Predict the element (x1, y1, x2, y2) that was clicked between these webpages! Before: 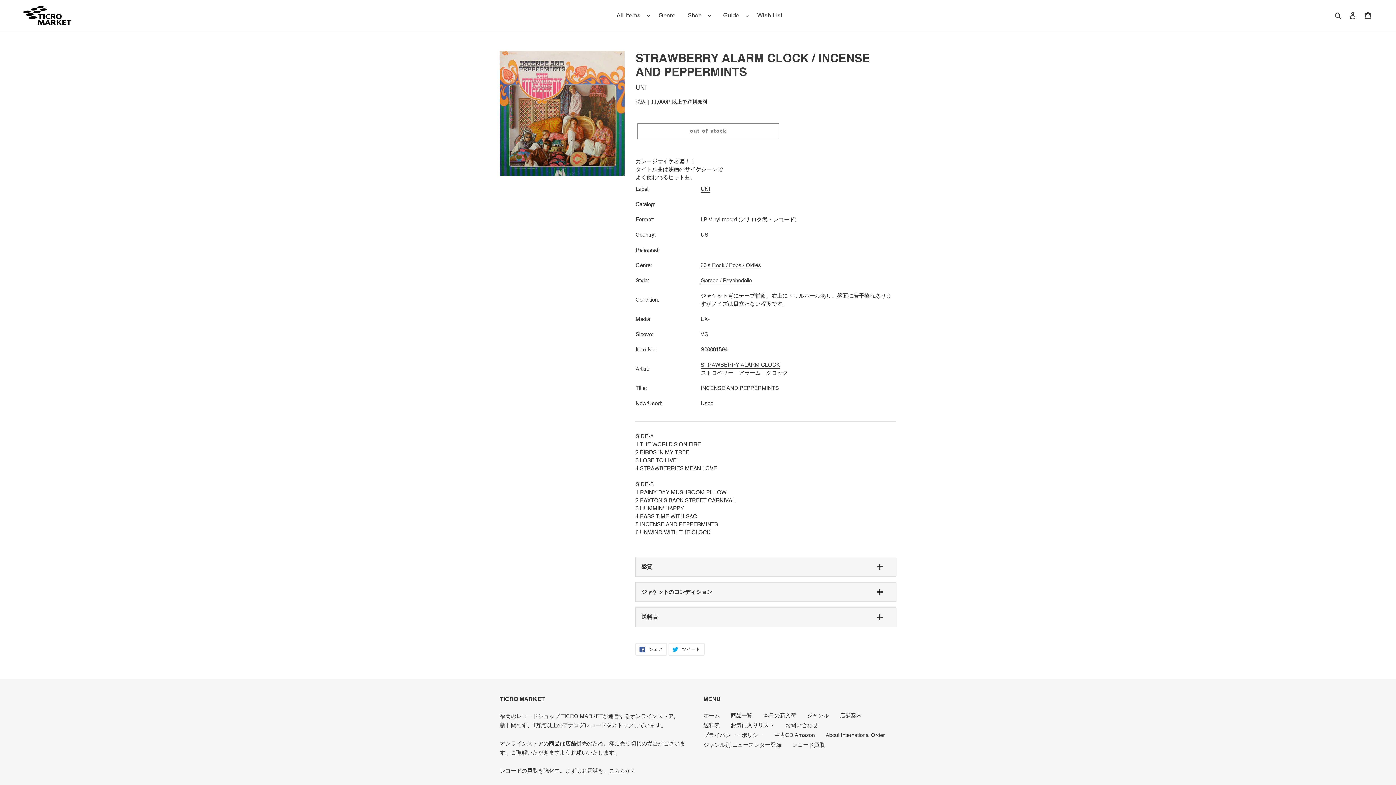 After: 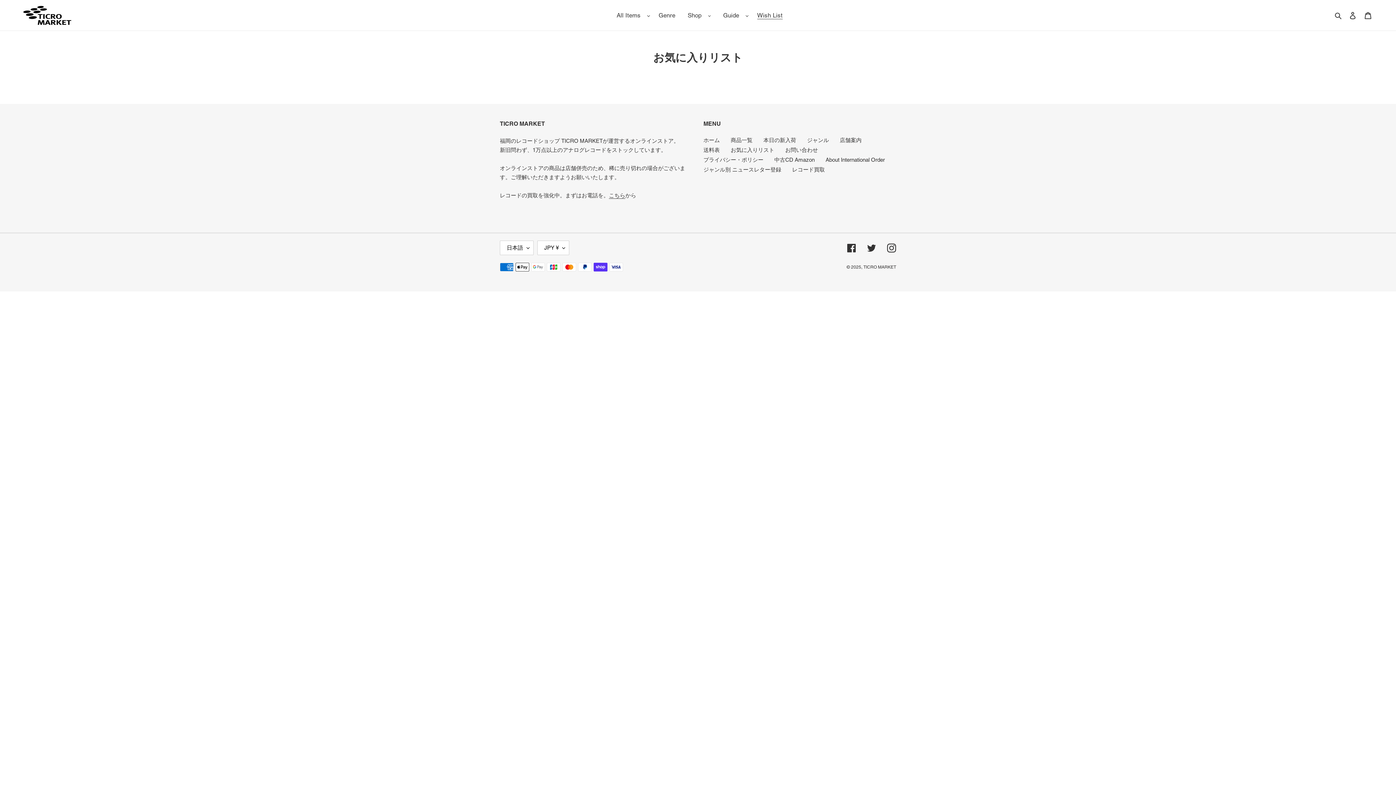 Action: label: Wish List bbox: (753, 9, 786, 20)